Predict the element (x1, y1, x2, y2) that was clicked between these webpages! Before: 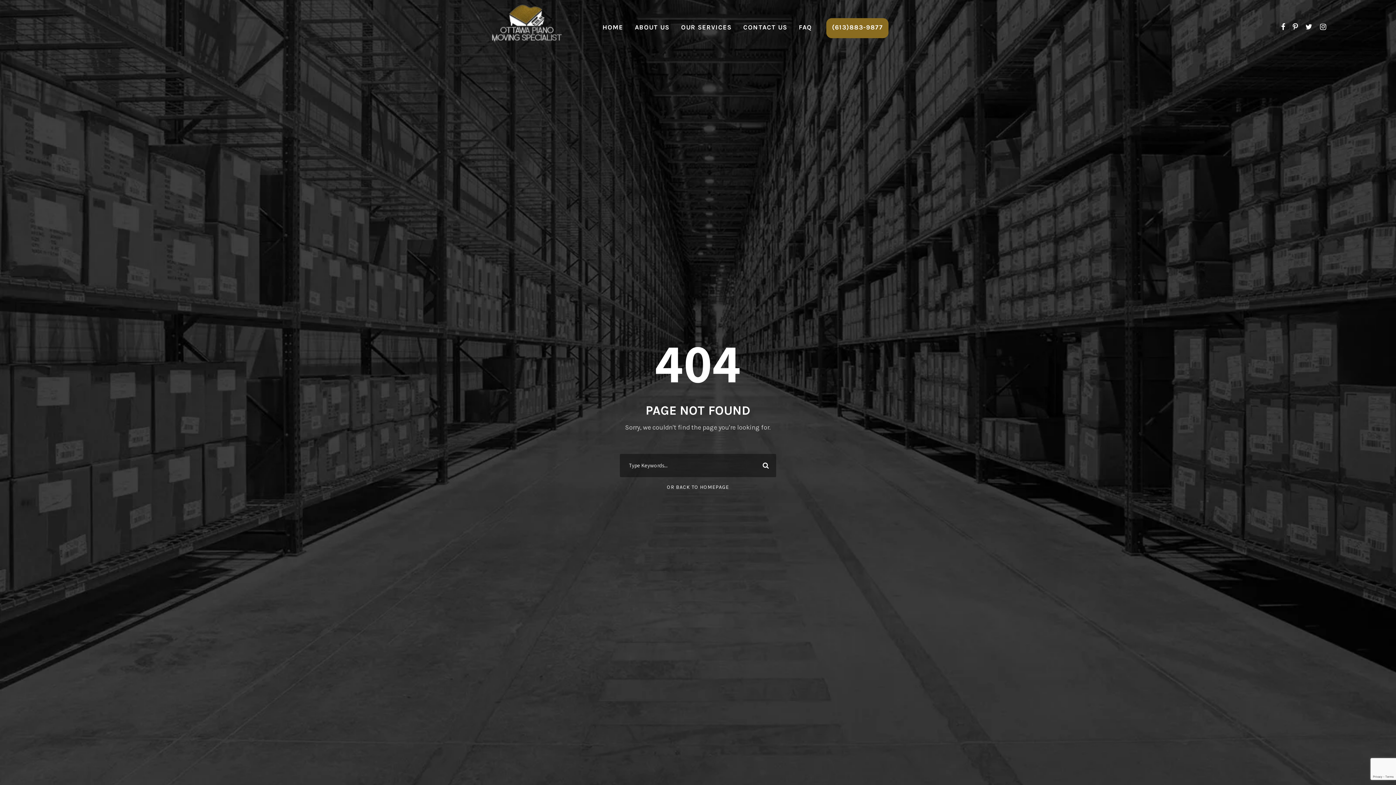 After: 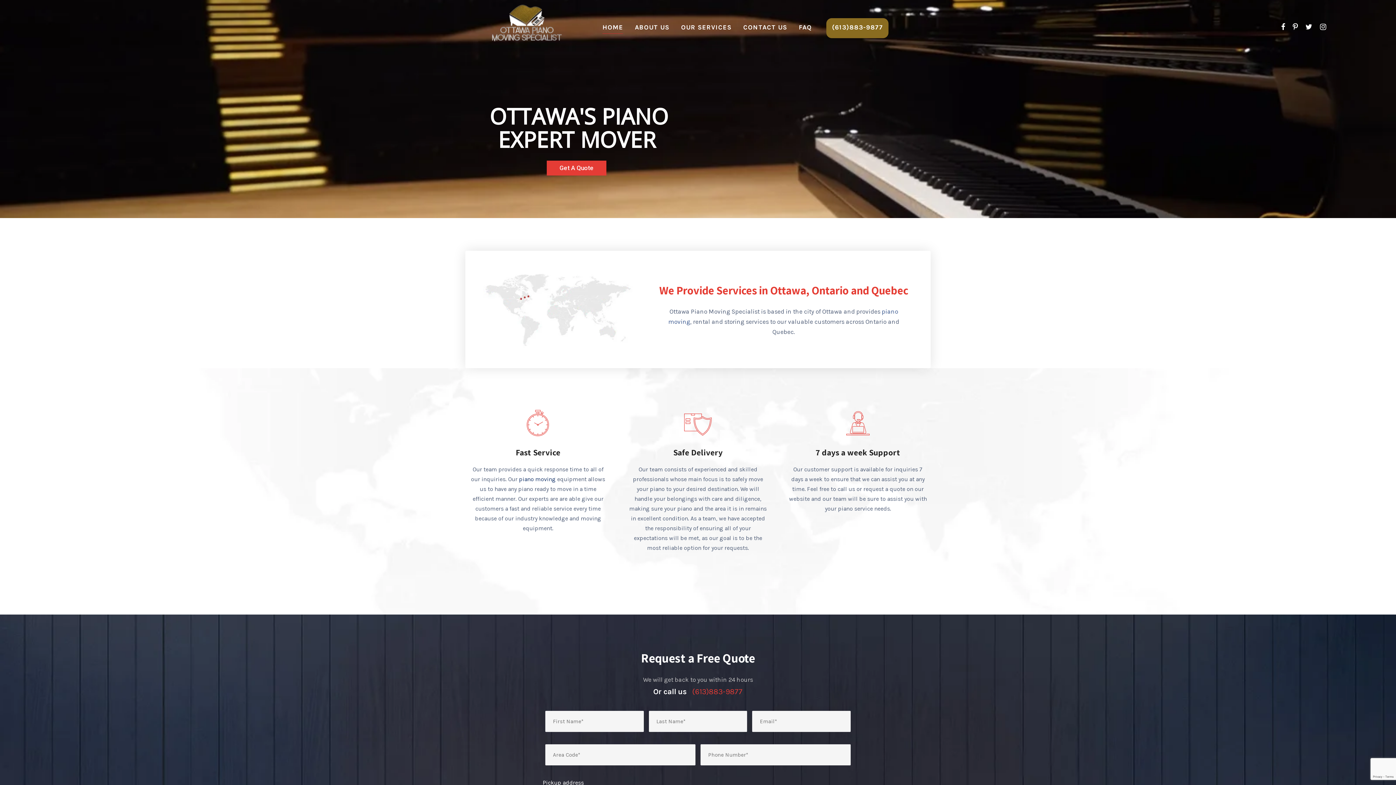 Action: label: HOME bbox: (602, 21, 623, 38)